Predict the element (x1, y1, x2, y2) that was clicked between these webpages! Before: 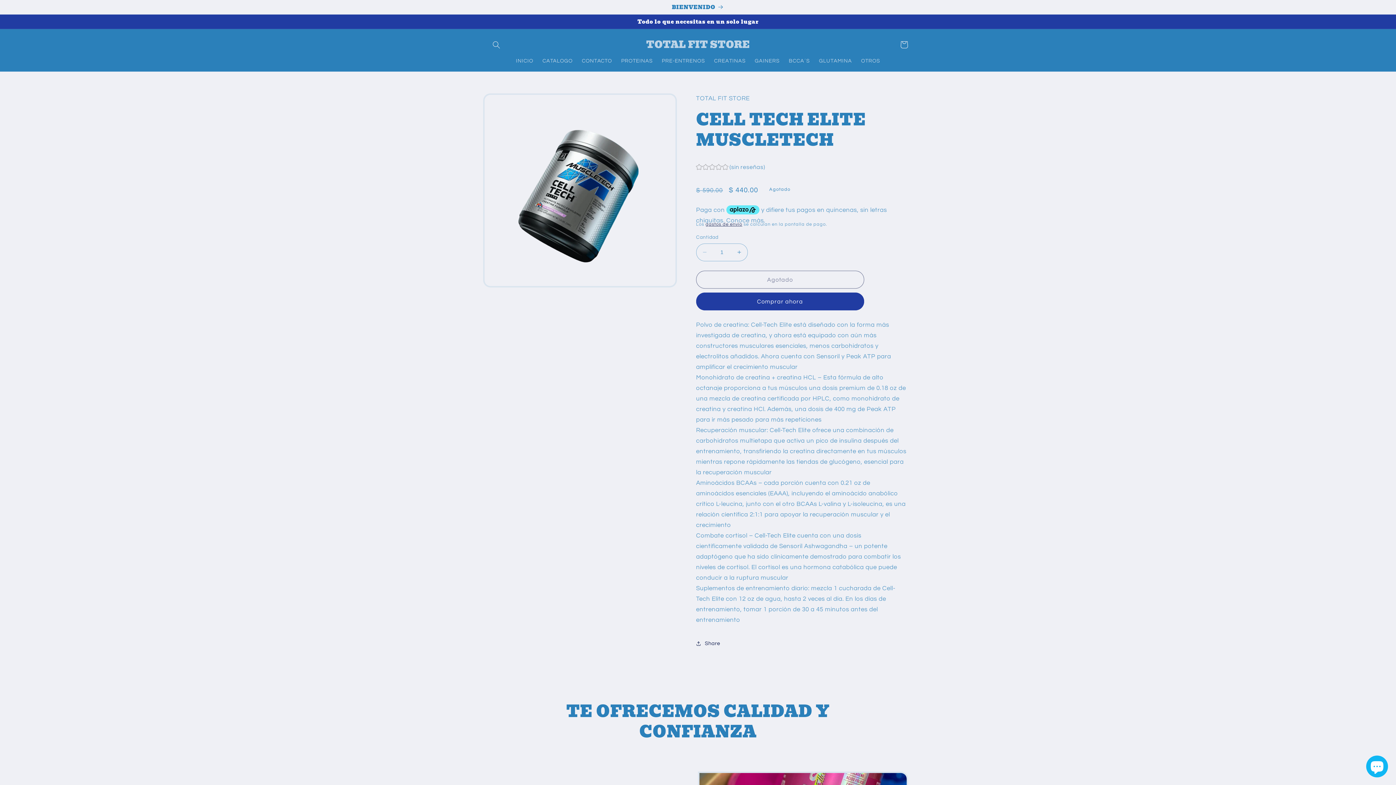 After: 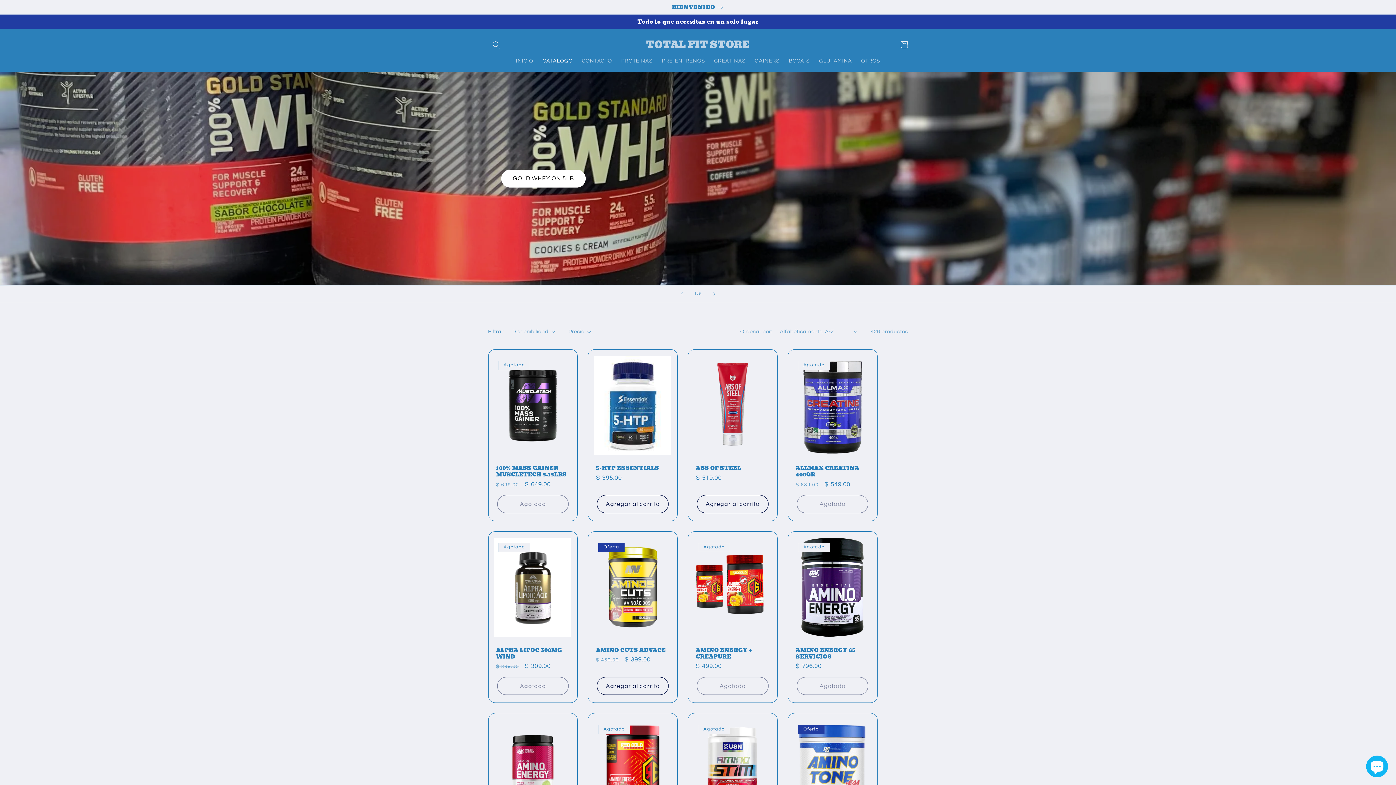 Action: label: CATALOGO bbox: (538, 53, 577, 68)